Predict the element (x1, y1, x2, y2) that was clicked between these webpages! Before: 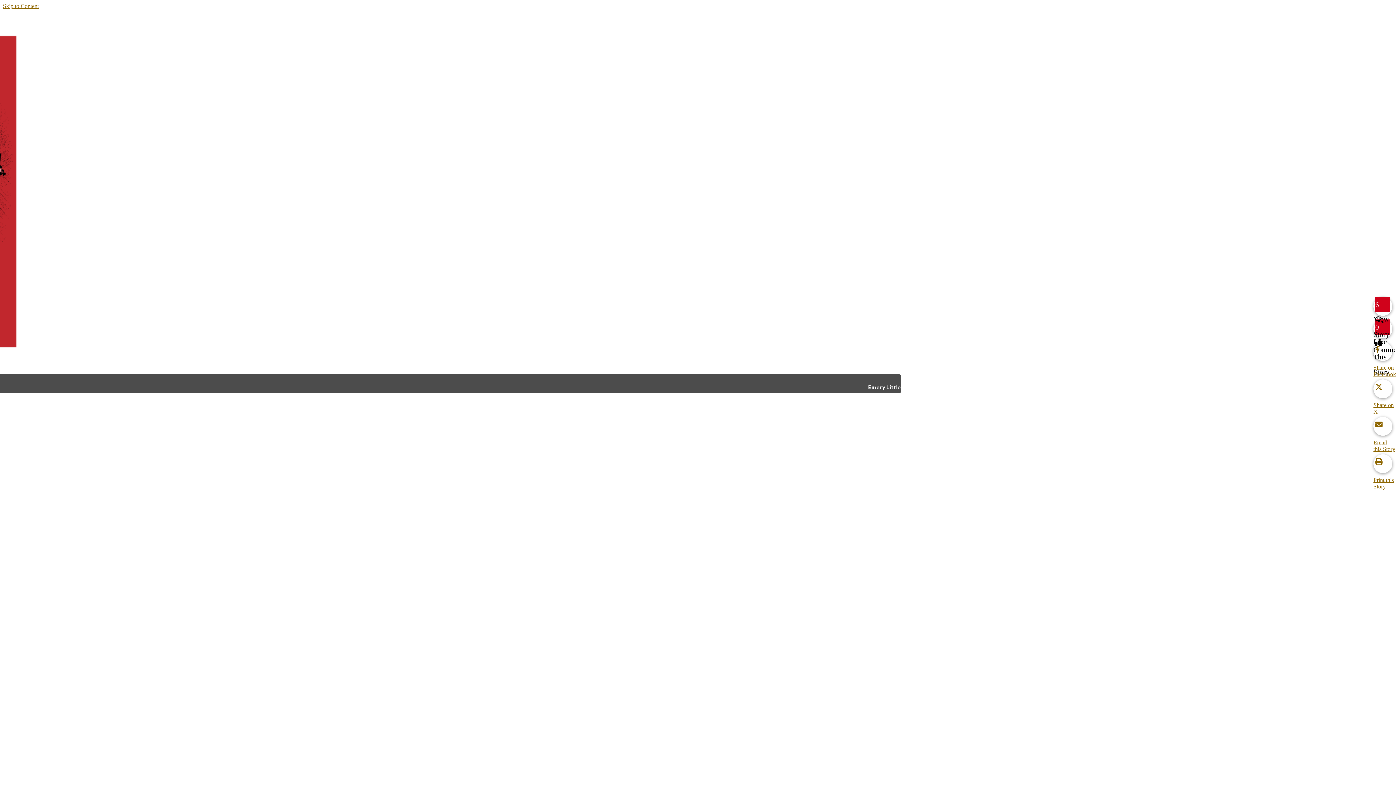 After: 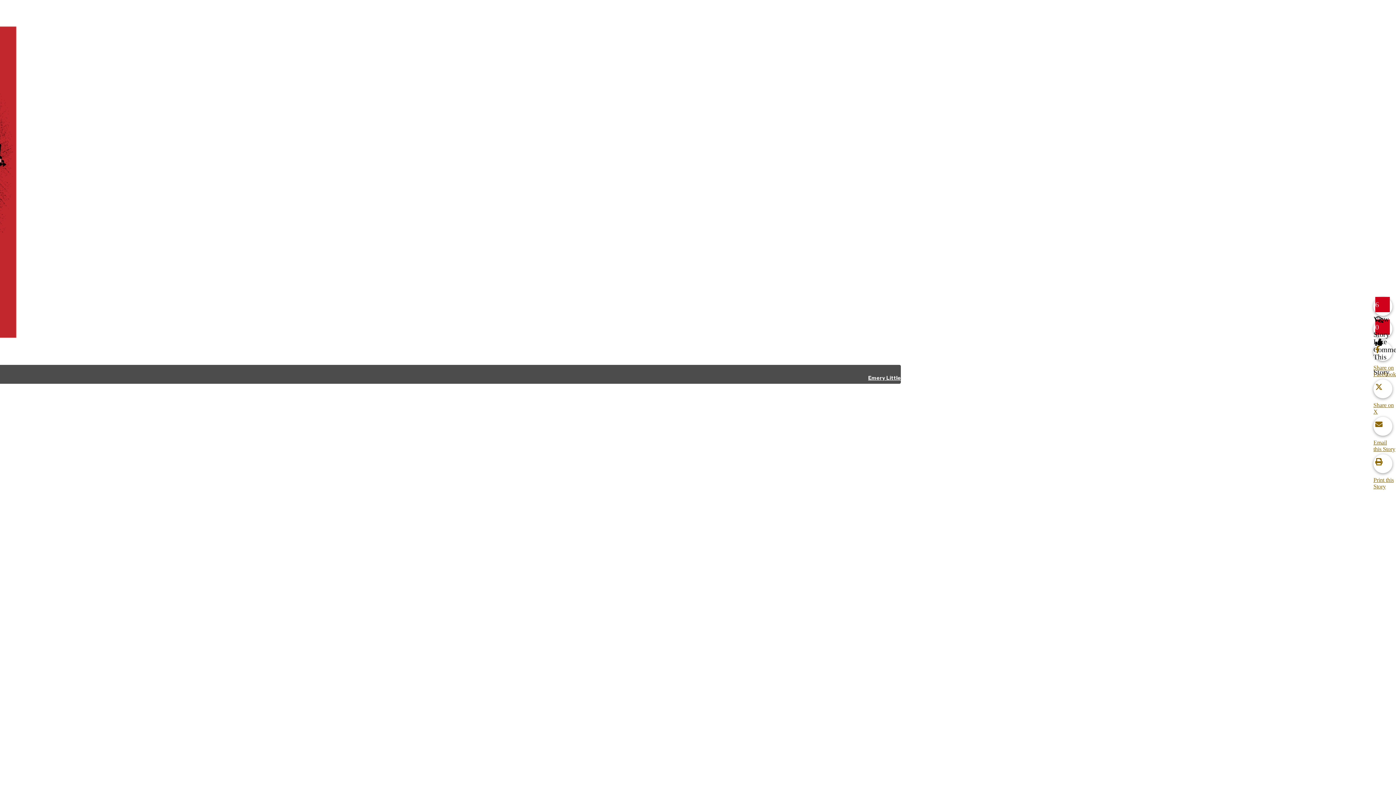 Action: label: Skip to Content bbox: (2, 2, 38, 9)